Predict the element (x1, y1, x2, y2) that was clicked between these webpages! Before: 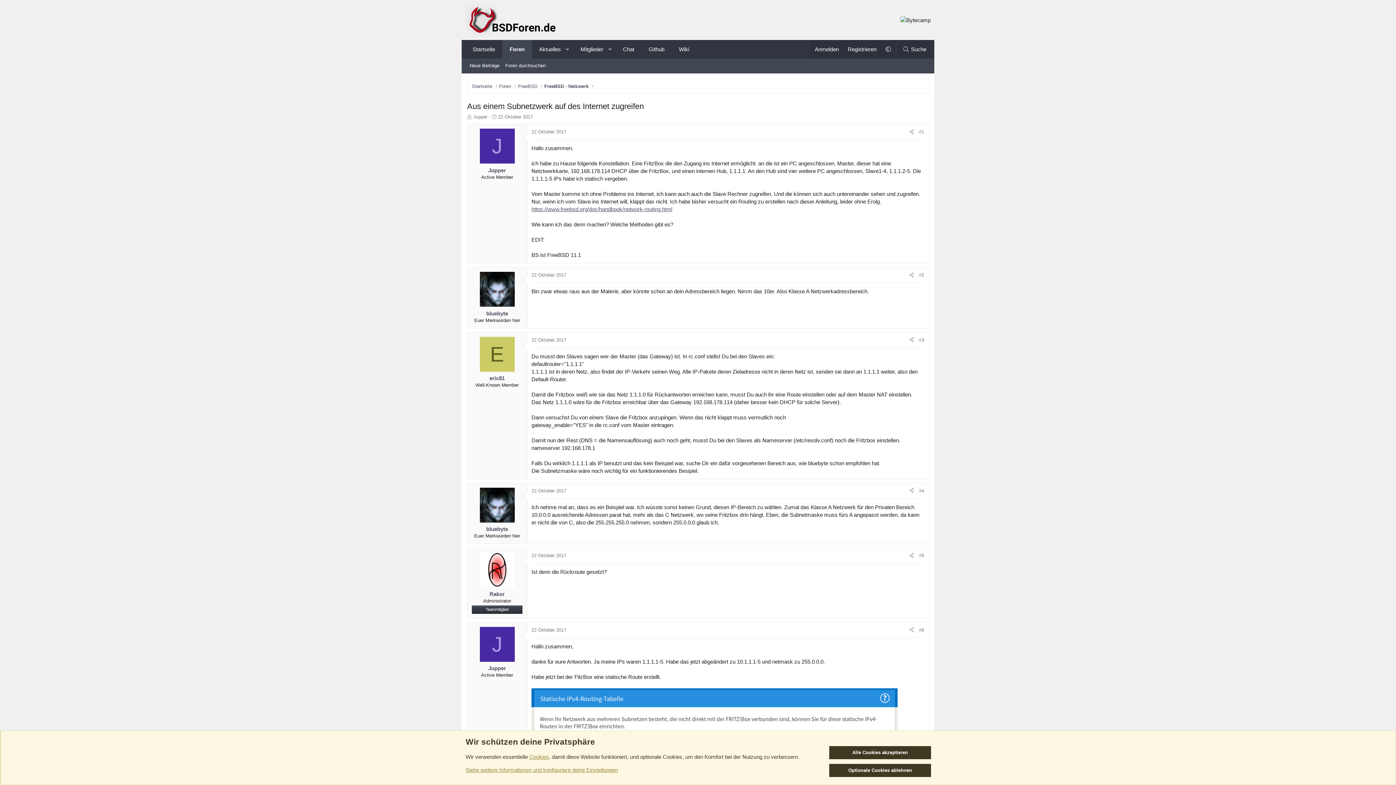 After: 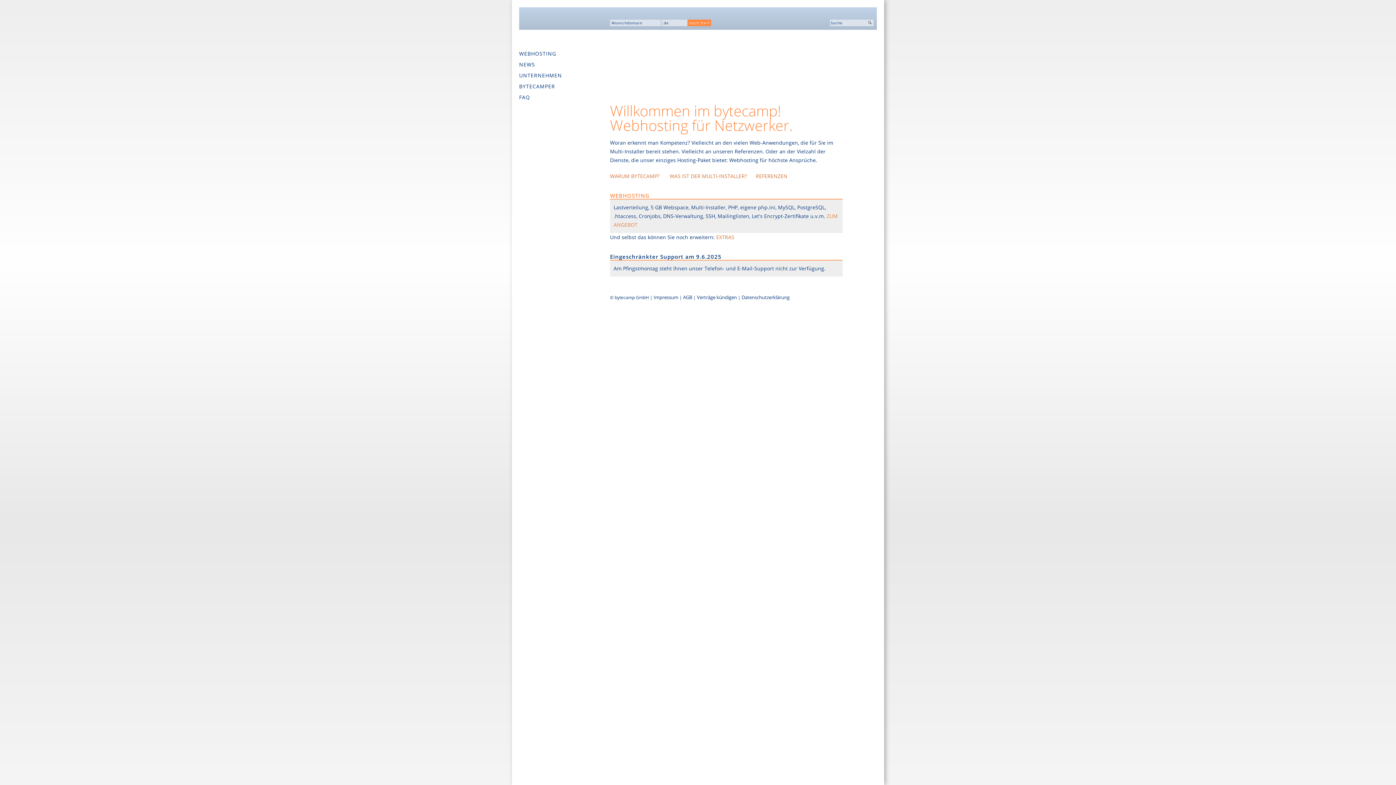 Action: bbox: (900, 16, 930, 23)